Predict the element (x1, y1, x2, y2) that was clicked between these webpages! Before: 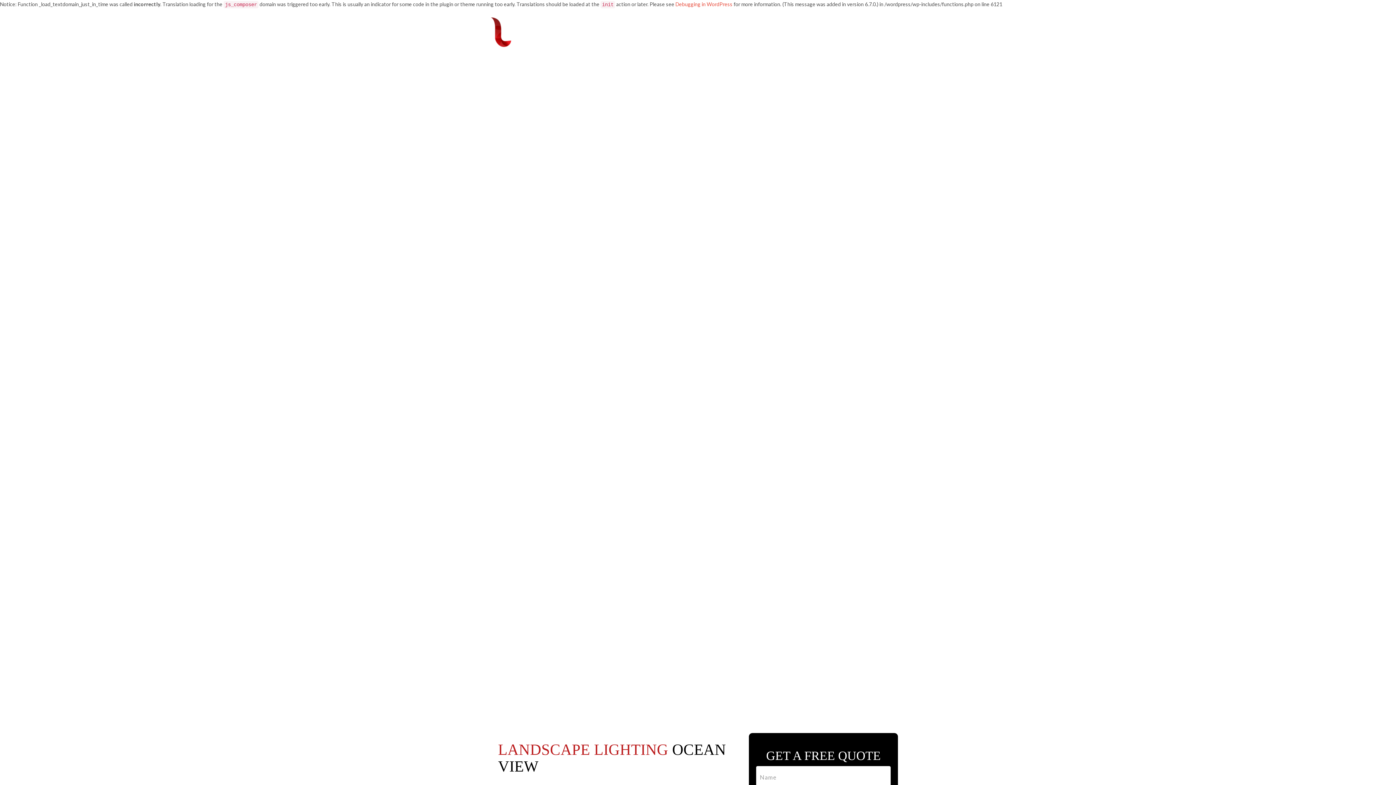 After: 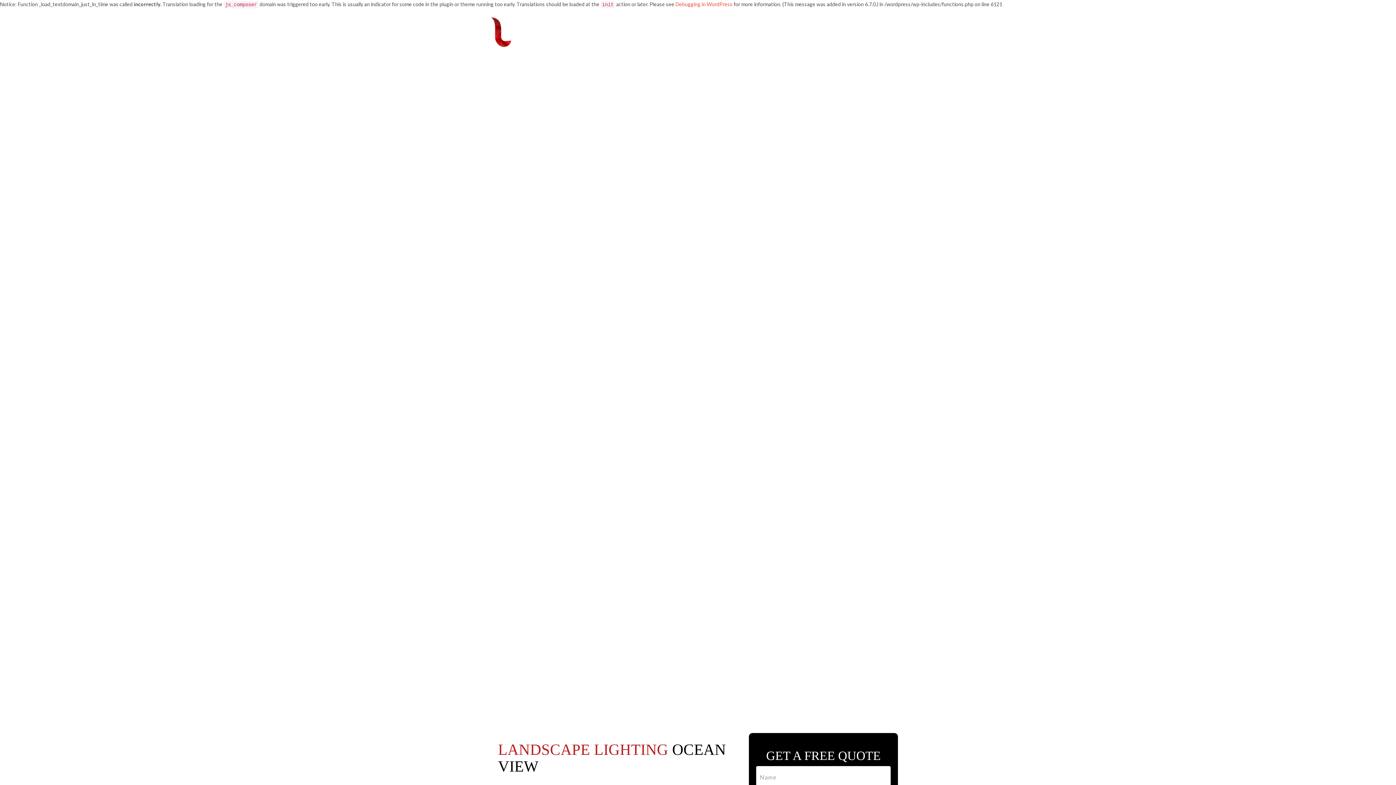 Action: label: CUSTOMER LOGIN bbox: (854, 62, 910, 69)